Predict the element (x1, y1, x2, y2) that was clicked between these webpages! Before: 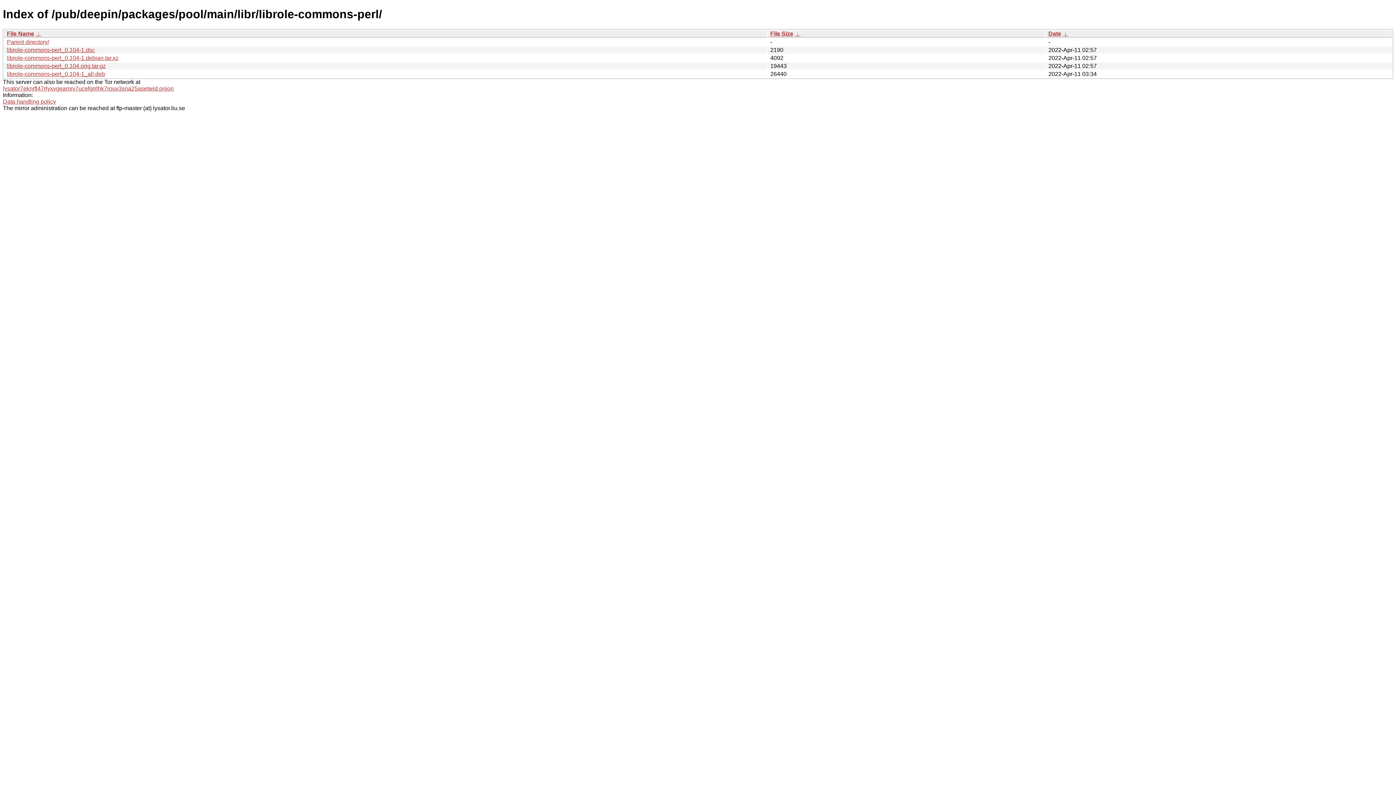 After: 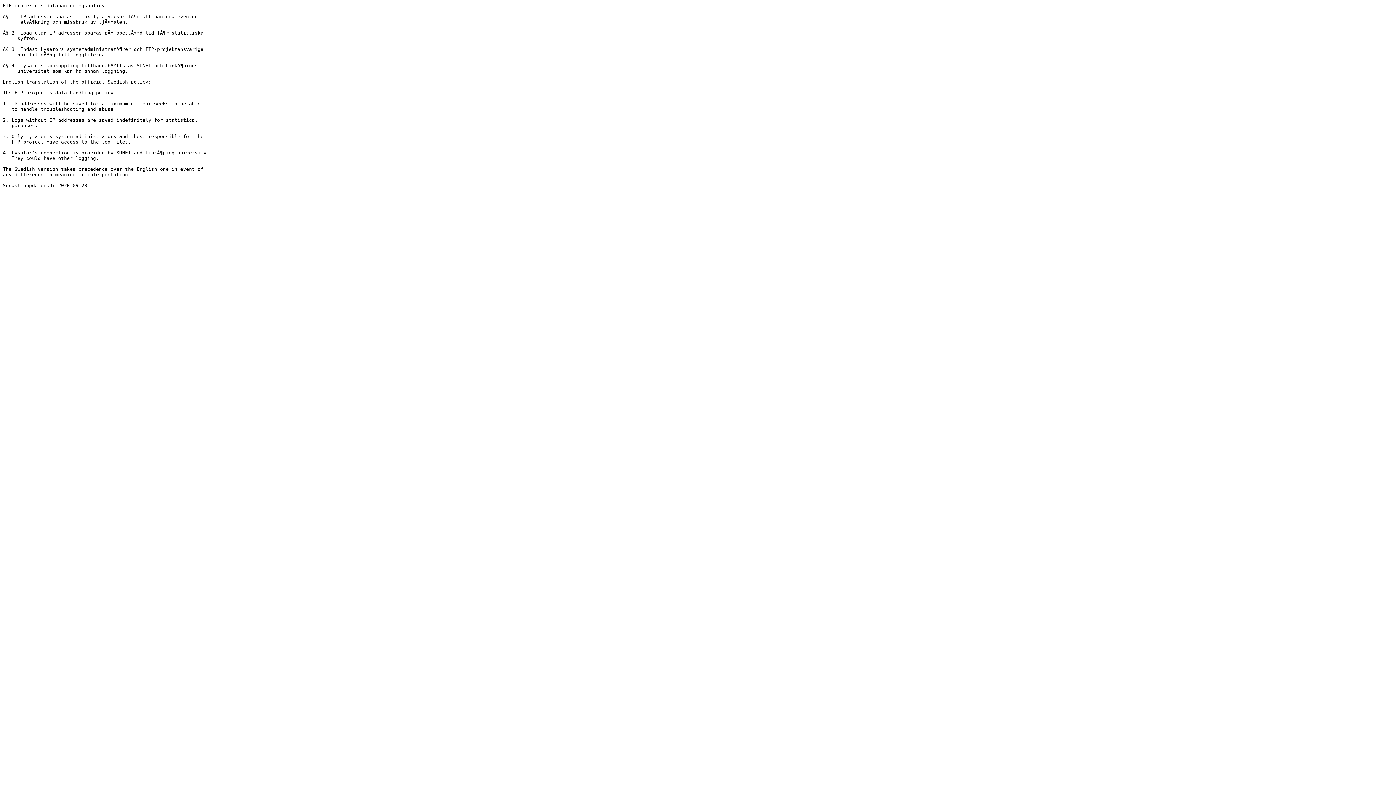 Action: label: Data handling policy bbox: (2, 98, 56, 104)